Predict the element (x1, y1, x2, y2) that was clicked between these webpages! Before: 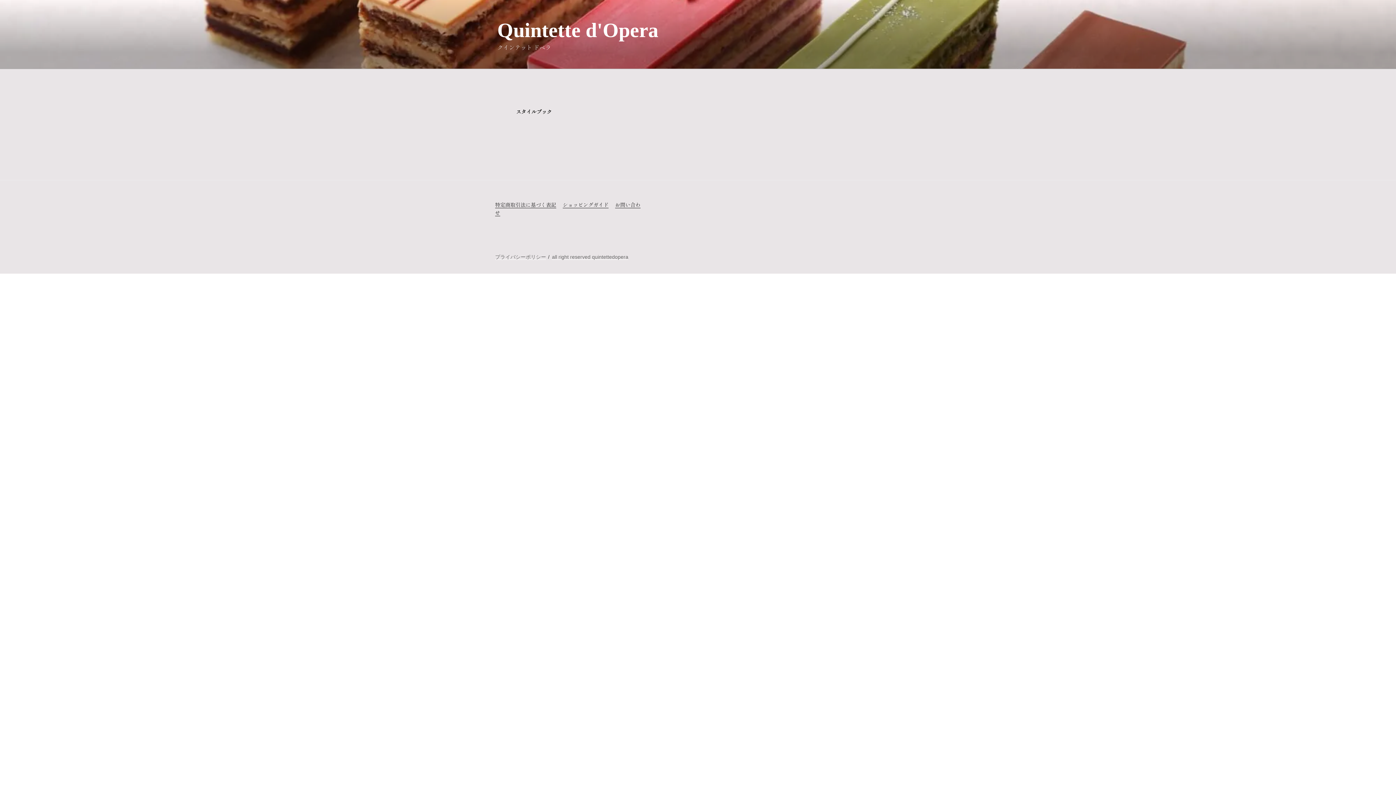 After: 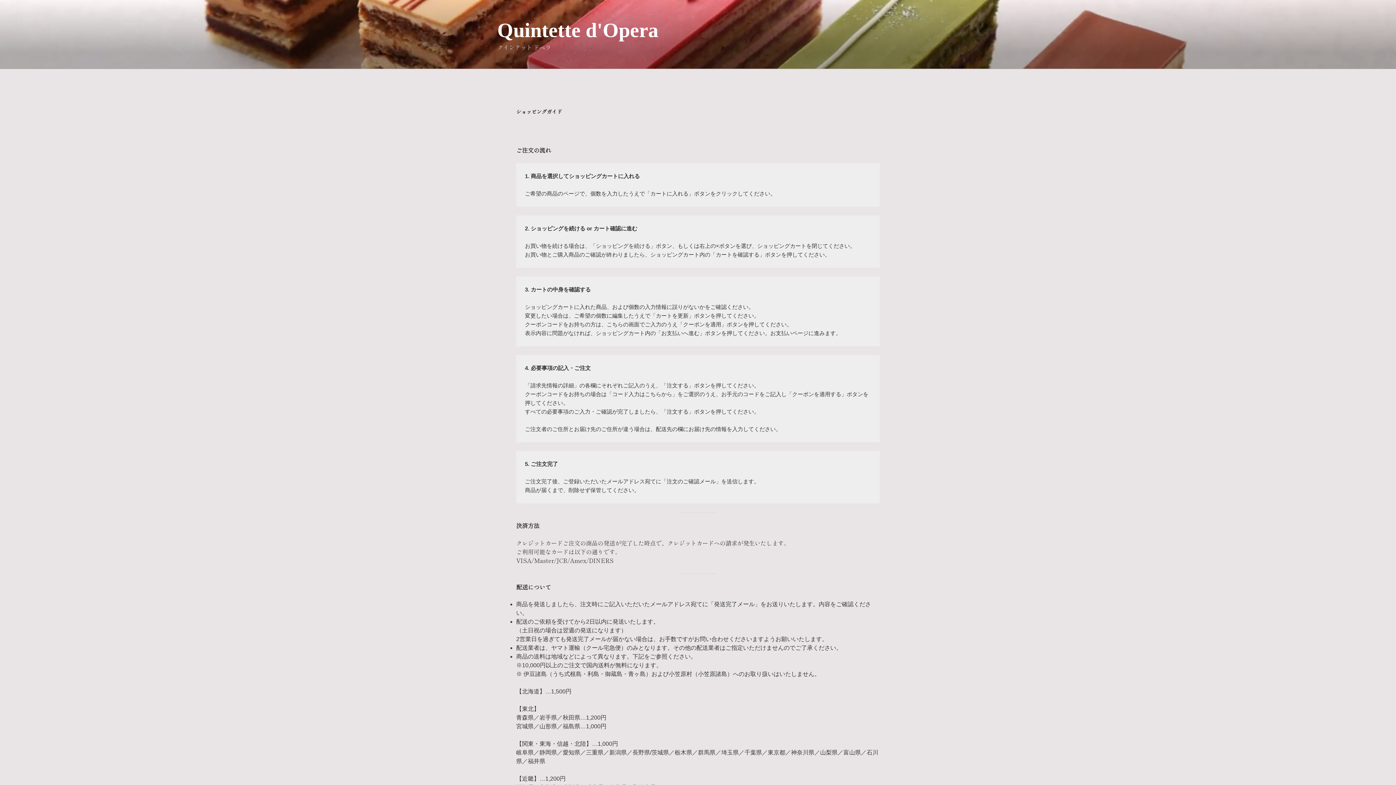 Action: bbox: (562, 200, 608, 208) label: ショッピングガイド